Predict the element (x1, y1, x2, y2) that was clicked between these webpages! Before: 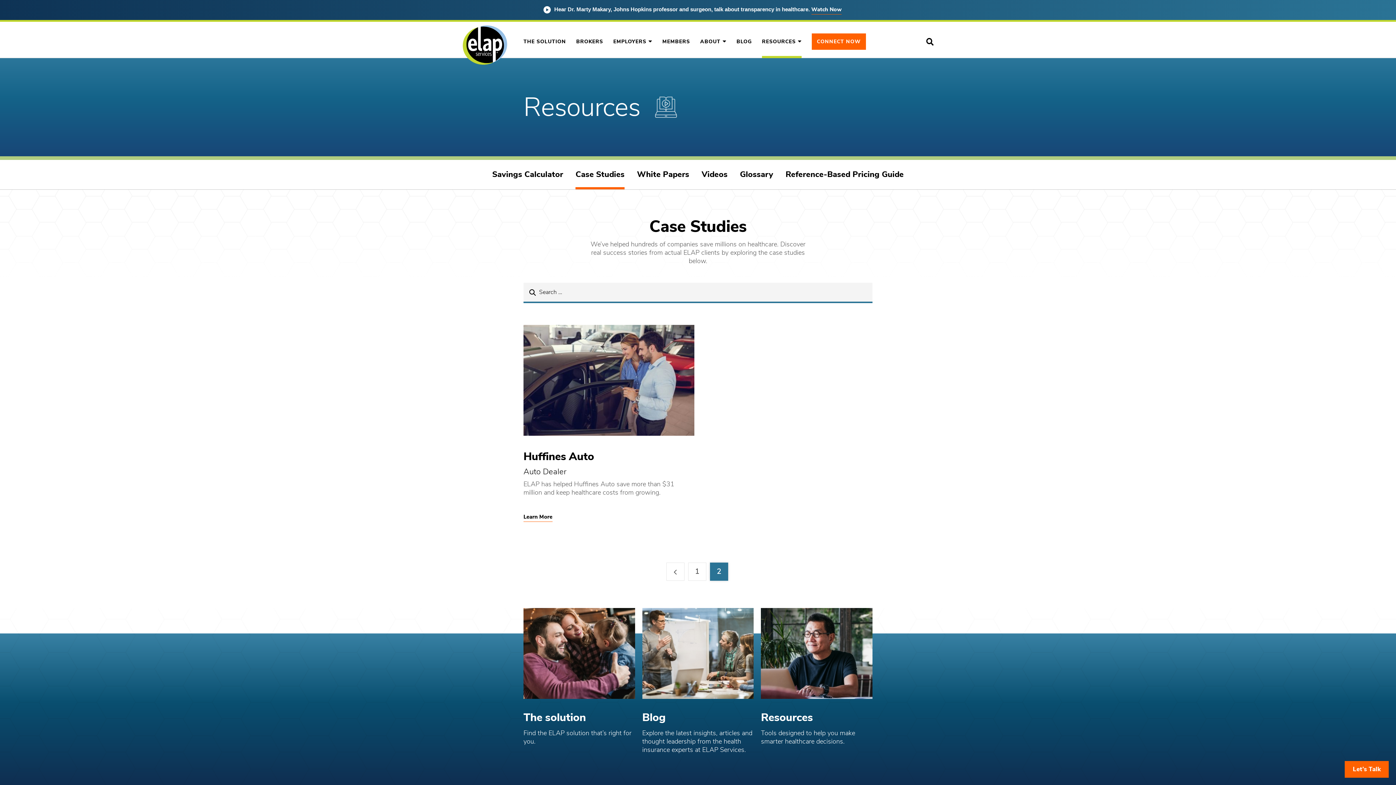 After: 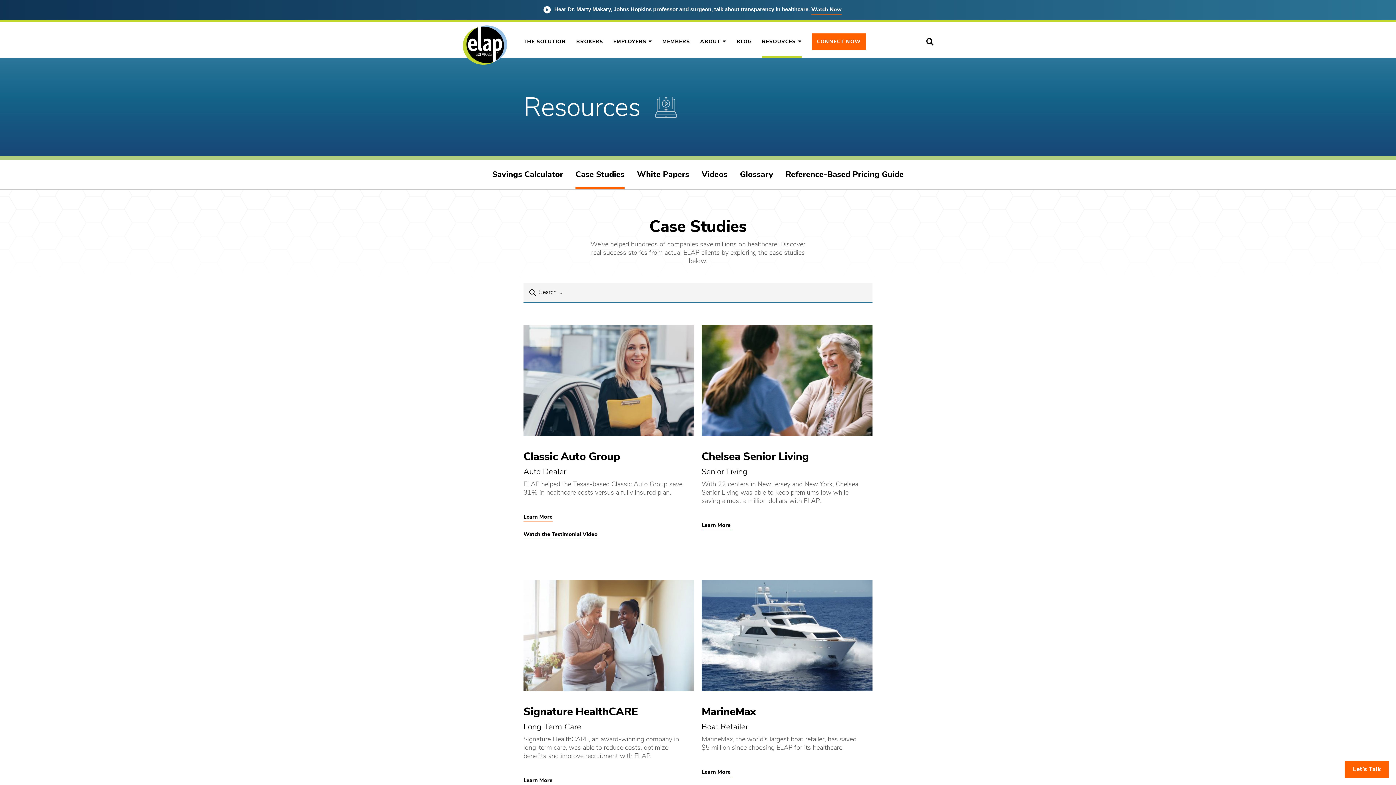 Action: bbox: (666, 562, 684, 581)